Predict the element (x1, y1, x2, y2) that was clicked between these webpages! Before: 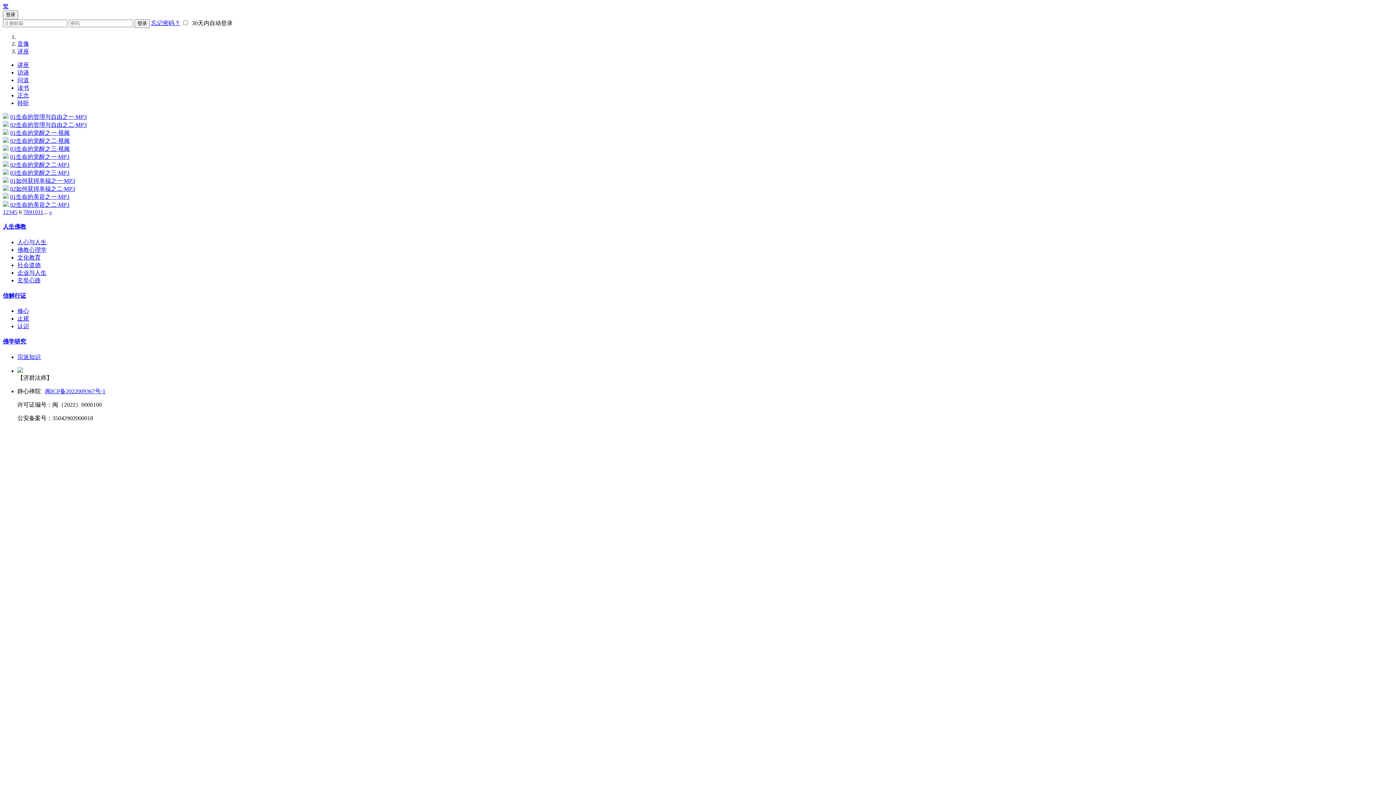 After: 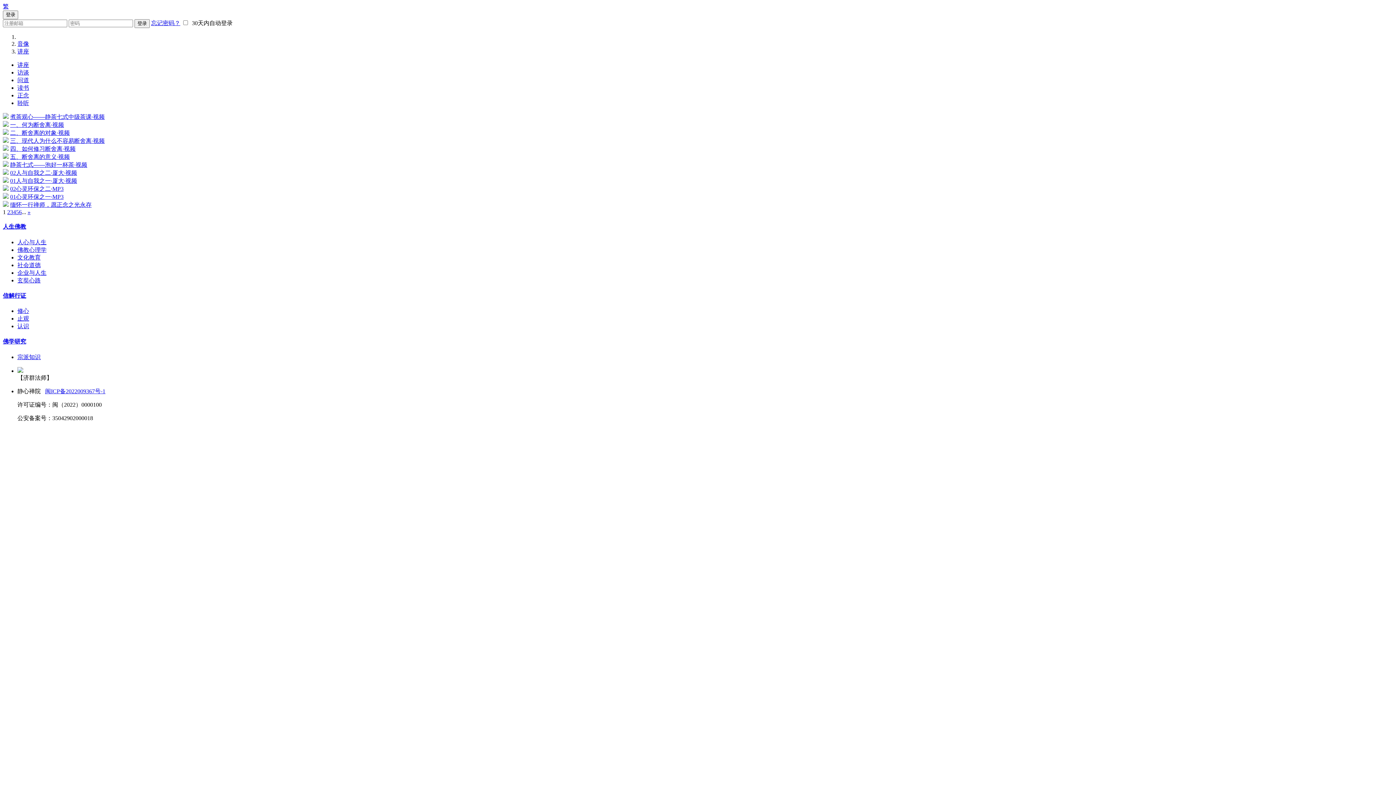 Action: label: 讲座 bbox: (17, 61, 29, 68)